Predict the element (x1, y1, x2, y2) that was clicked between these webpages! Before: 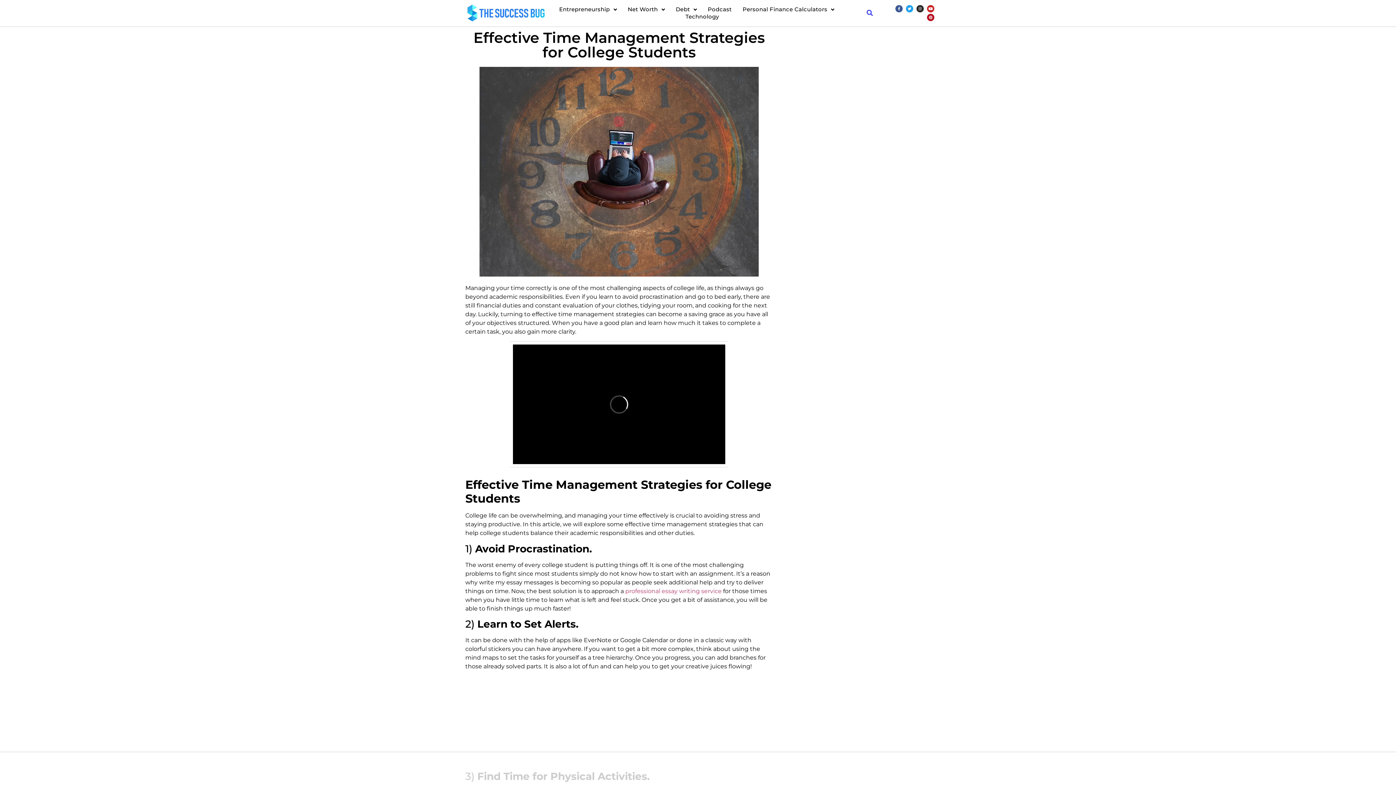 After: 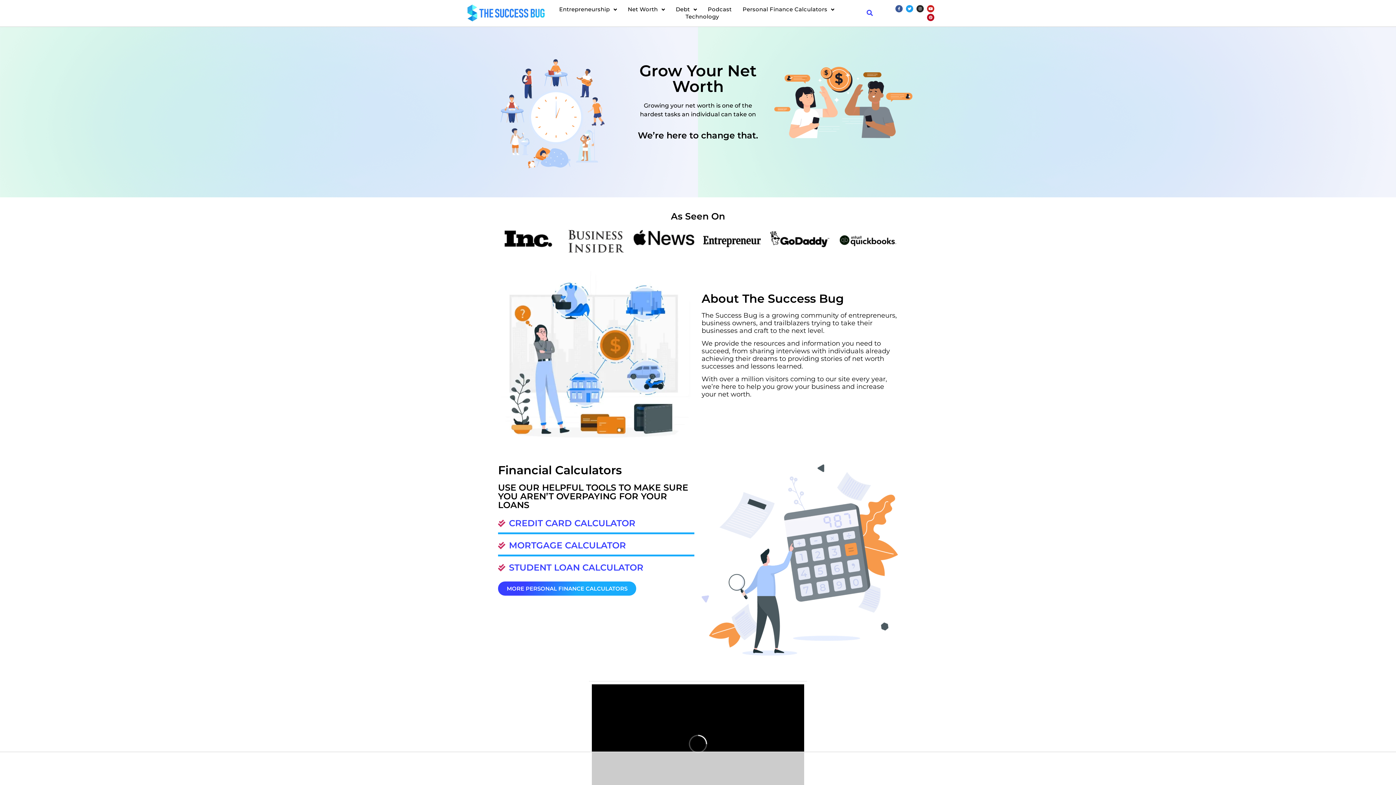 Action: bbox: (465, 3, 546, 22)